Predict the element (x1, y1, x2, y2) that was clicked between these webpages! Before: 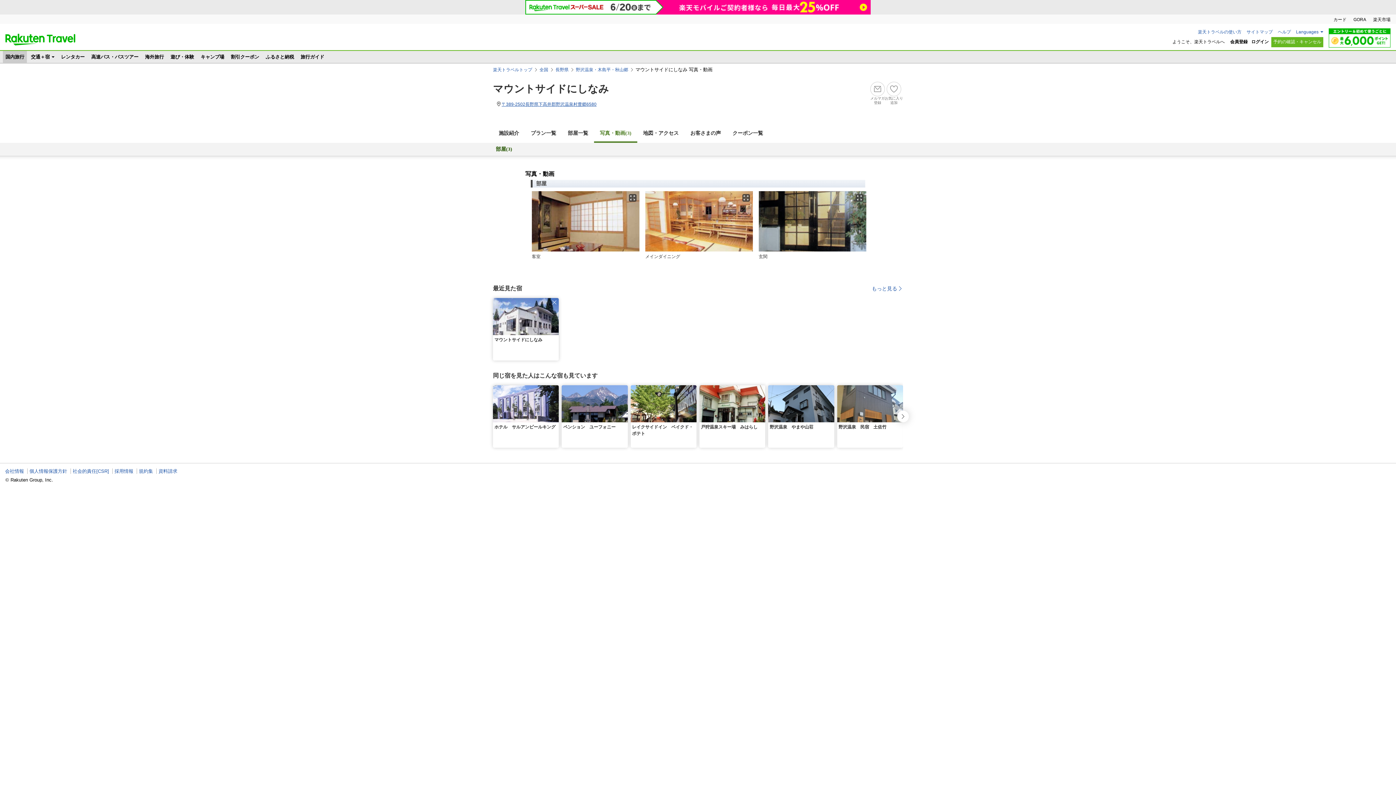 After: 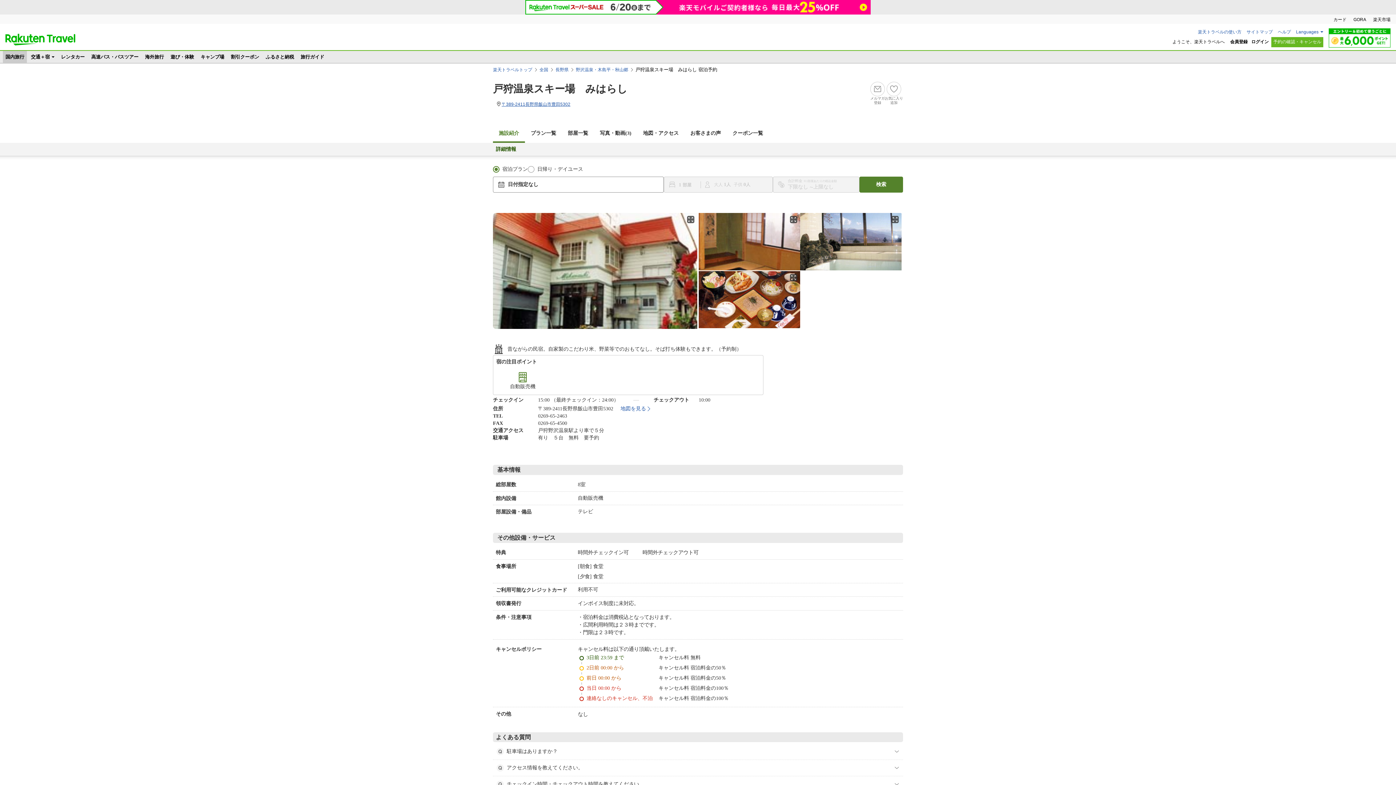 Action: bbox: (699, 385, 768, 448) label: 戸狩温泉スキー場　みはらし